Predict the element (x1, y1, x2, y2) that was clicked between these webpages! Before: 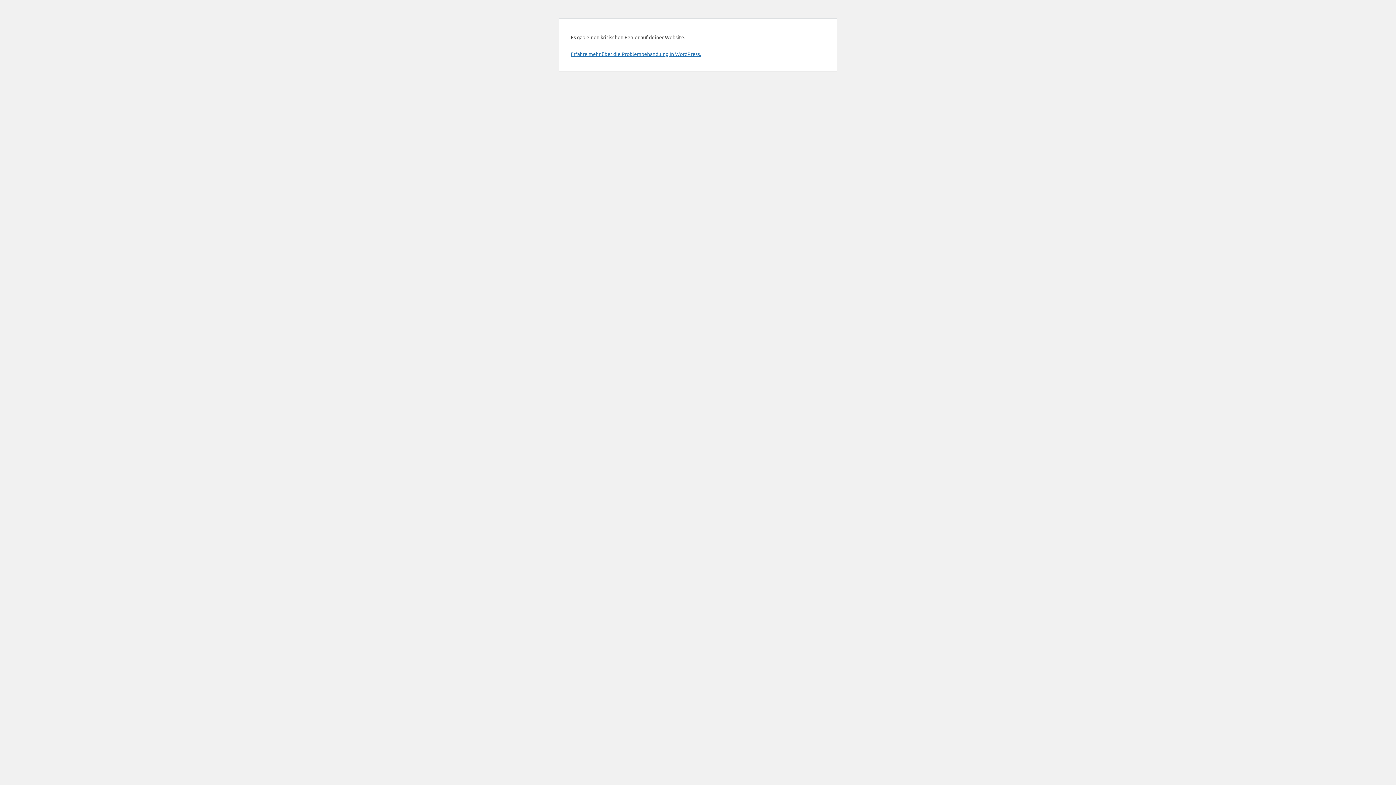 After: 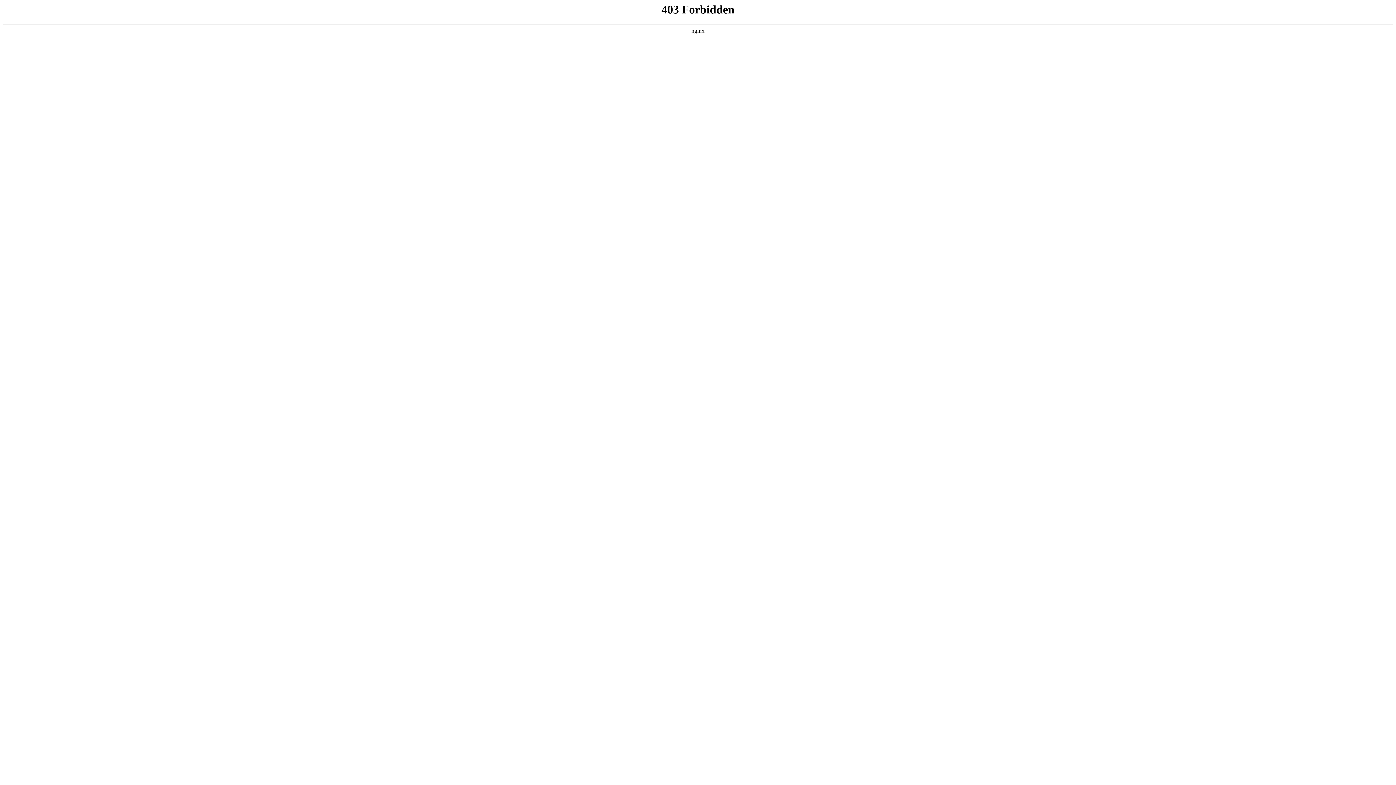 Action: bbox: (570, 50, 701, 57) label: Erfahre mehr über die Problembehandlung in WordPress.